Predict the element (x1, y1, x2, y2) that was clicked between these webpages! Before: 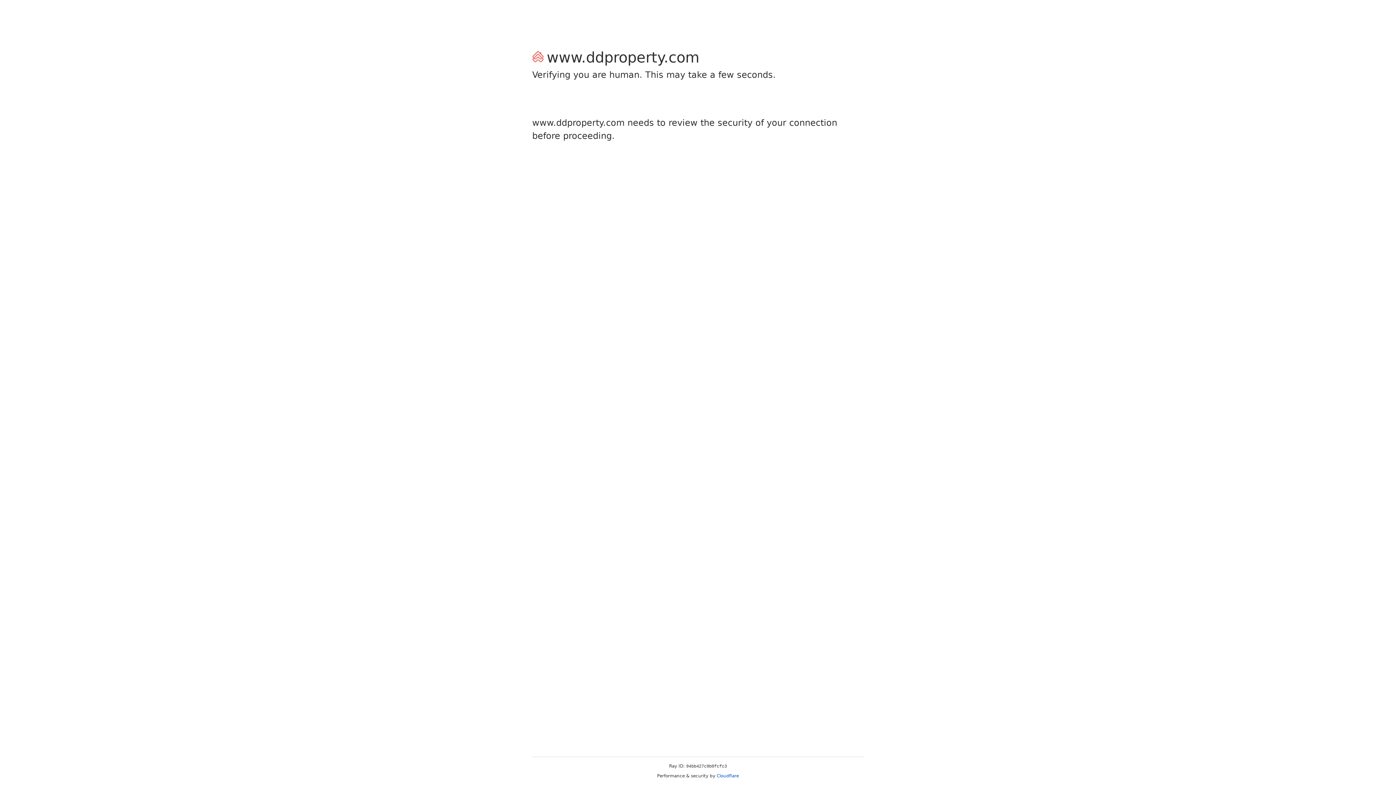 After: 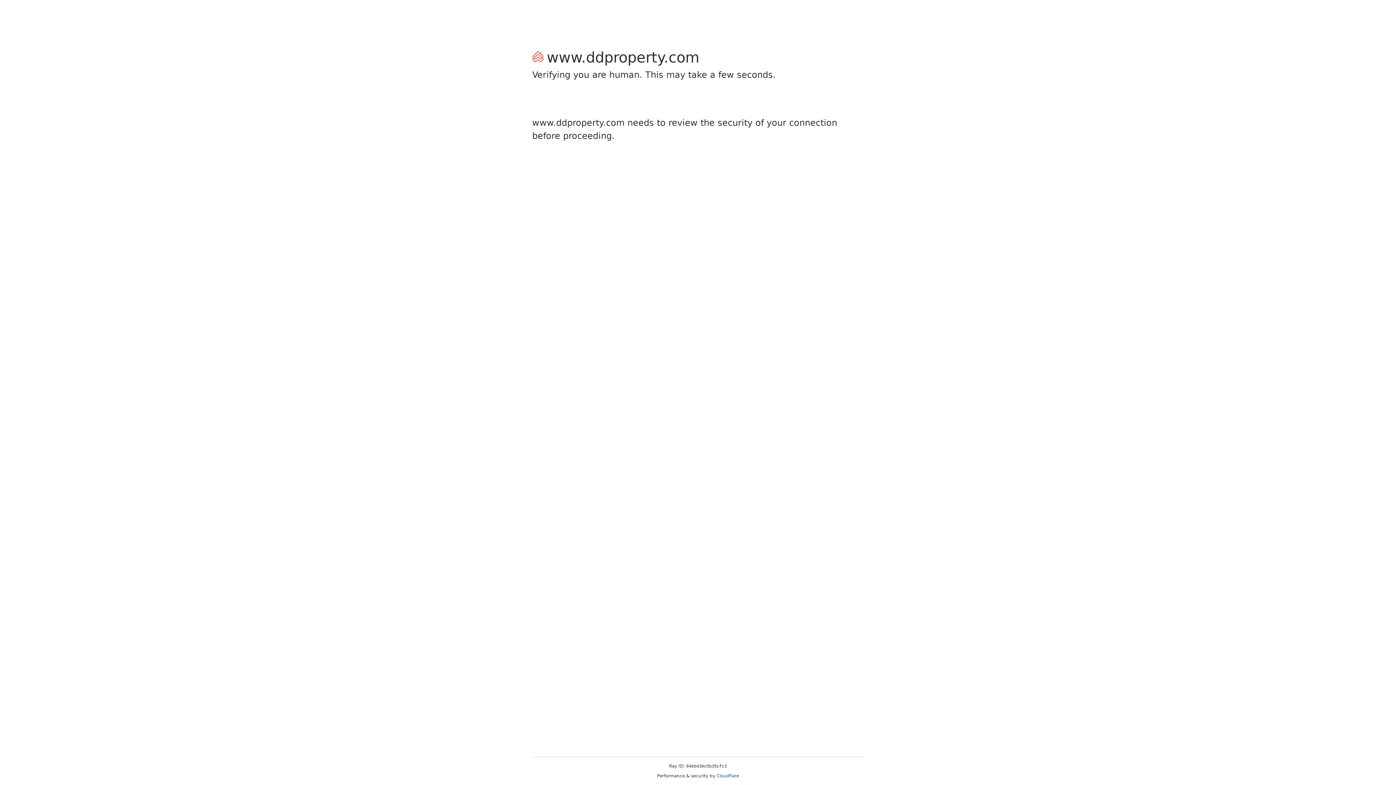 Action: label: Cloudflare bbox: (716, 773, 739, 778)